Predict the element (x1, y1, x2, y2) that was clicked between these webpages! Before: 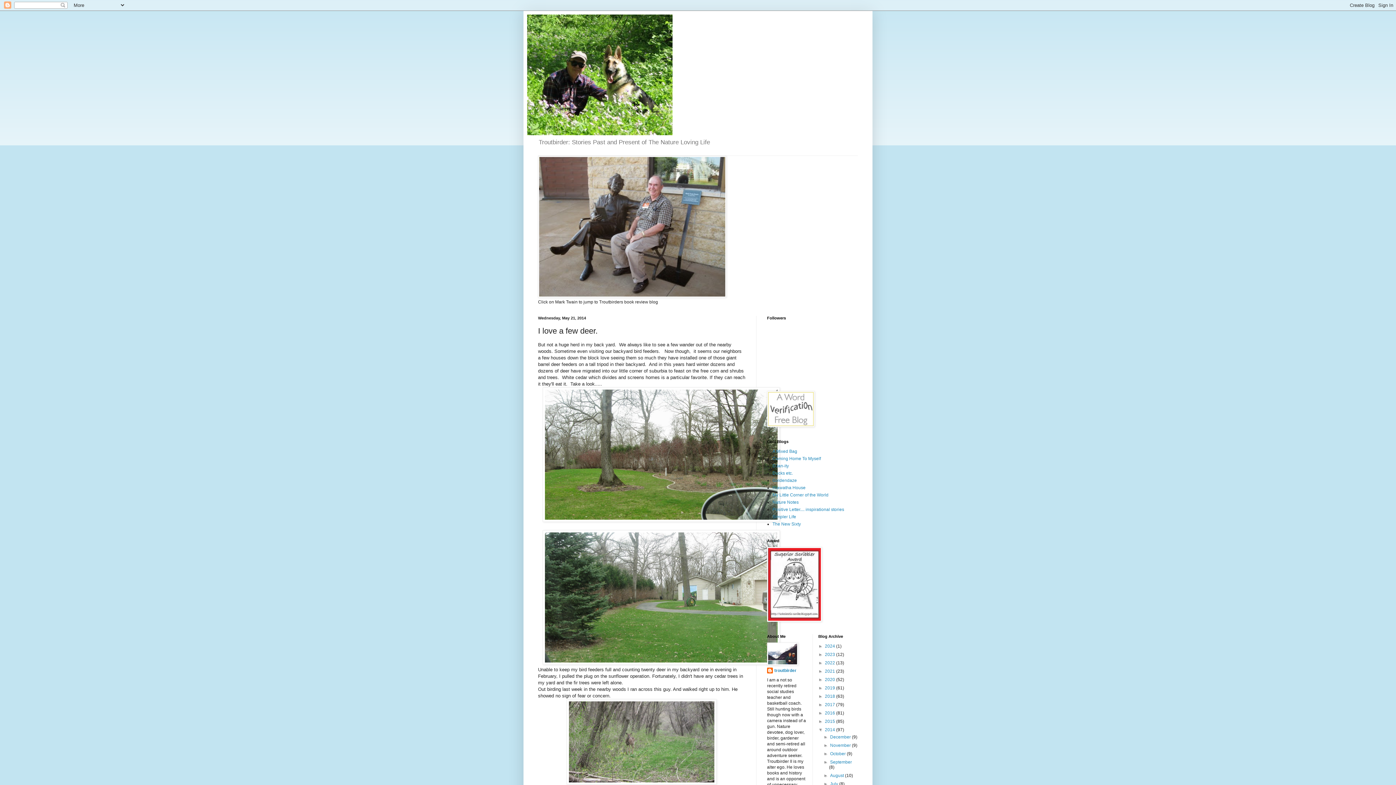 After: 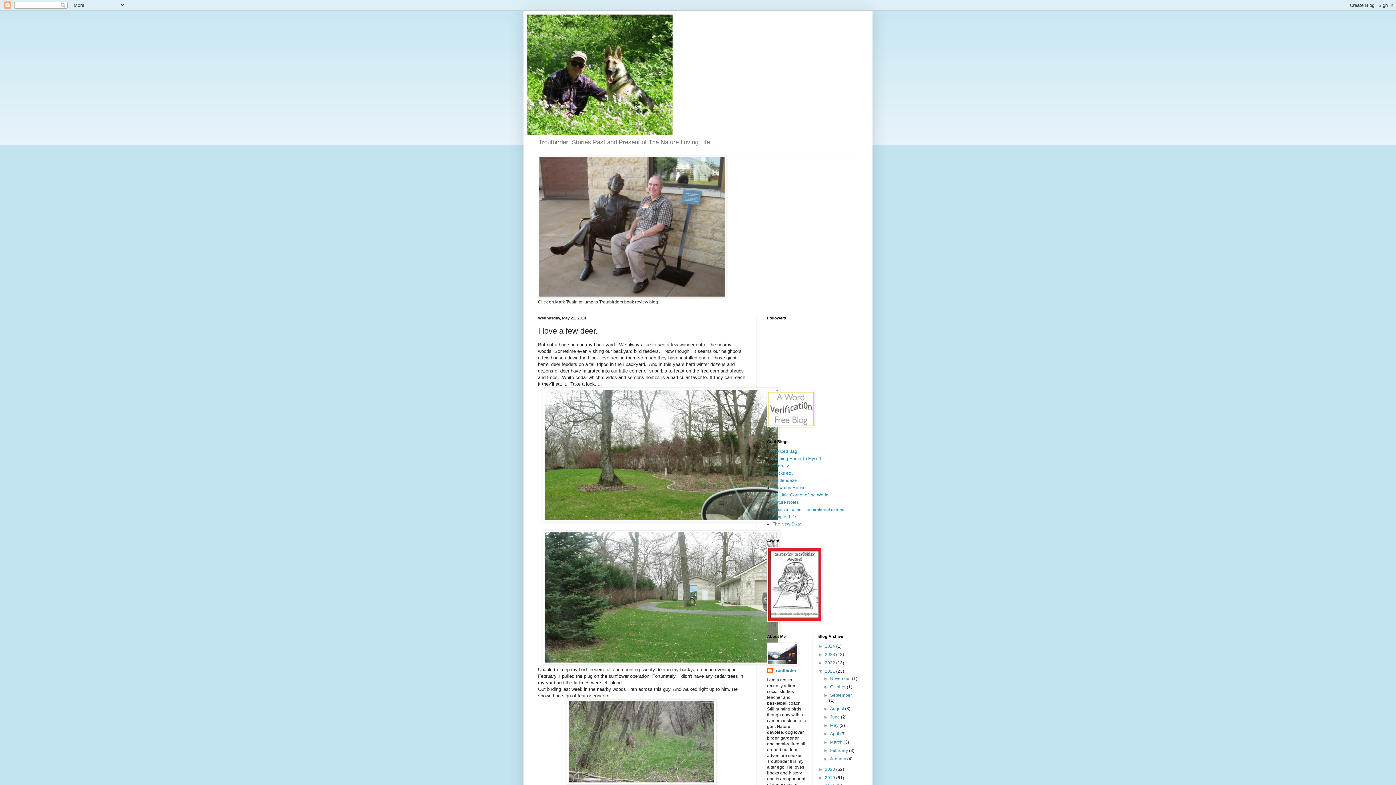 Action: label: ►   bbox: (818, 669, 825, 674)